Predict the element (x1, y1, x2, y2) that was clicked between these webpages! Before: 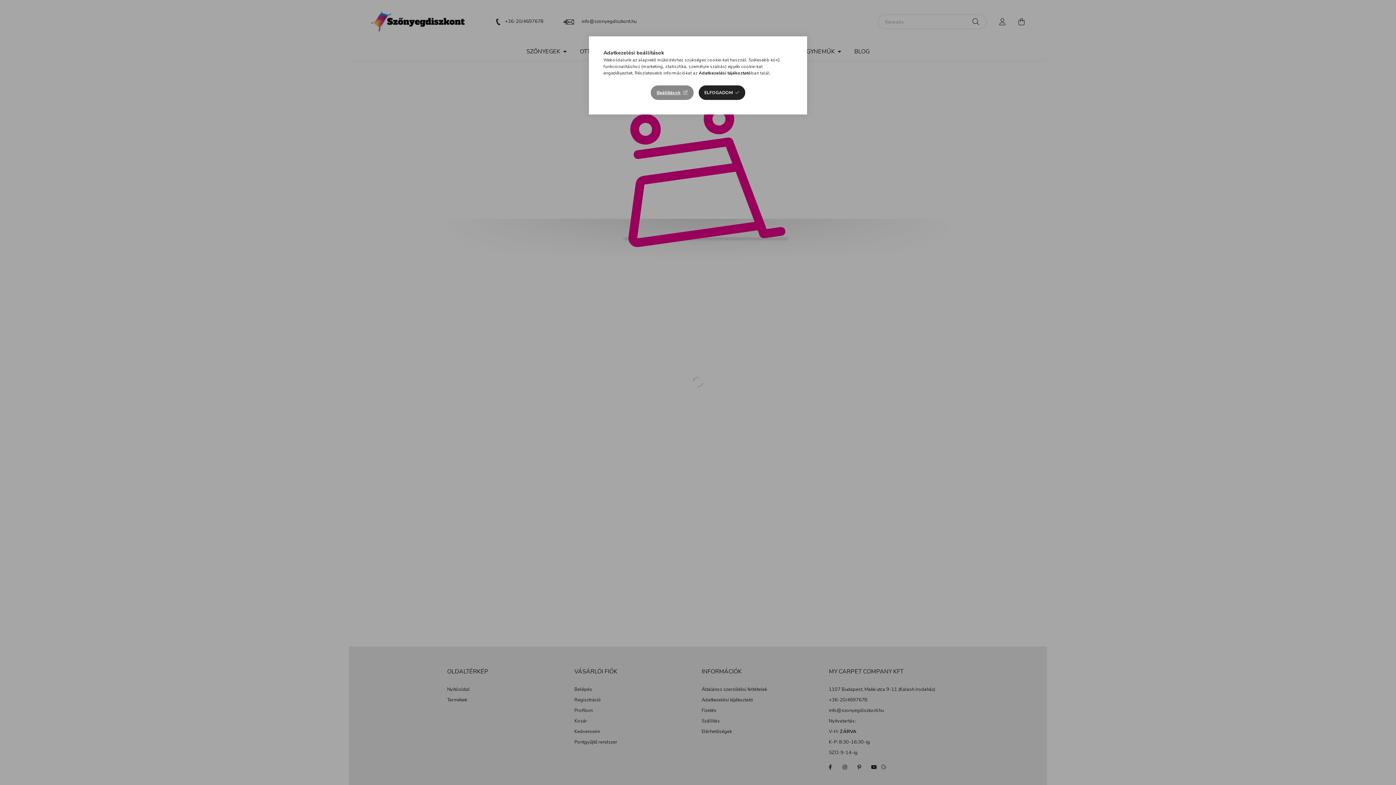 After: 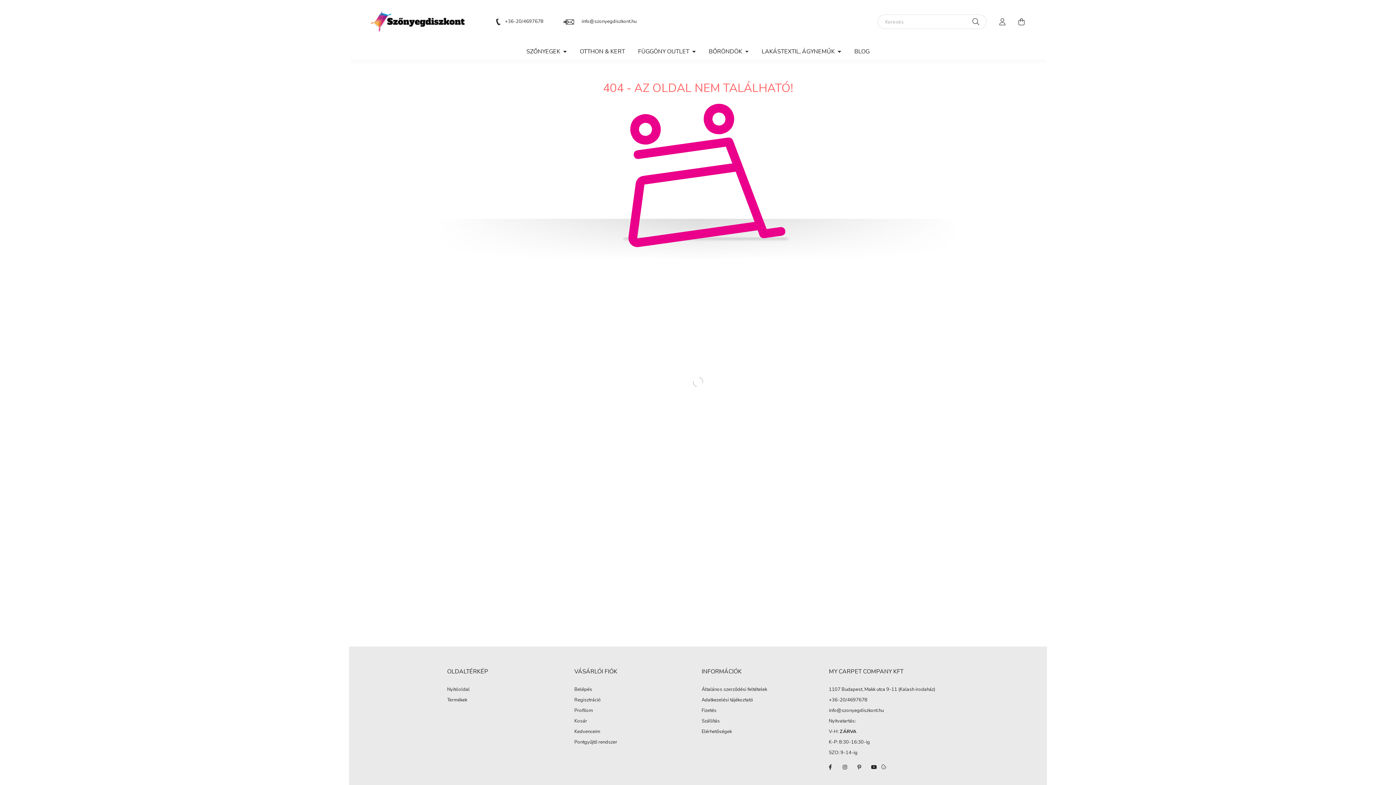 Action: label: ELFOGADOM bbox: (698, 85, 745, 100)